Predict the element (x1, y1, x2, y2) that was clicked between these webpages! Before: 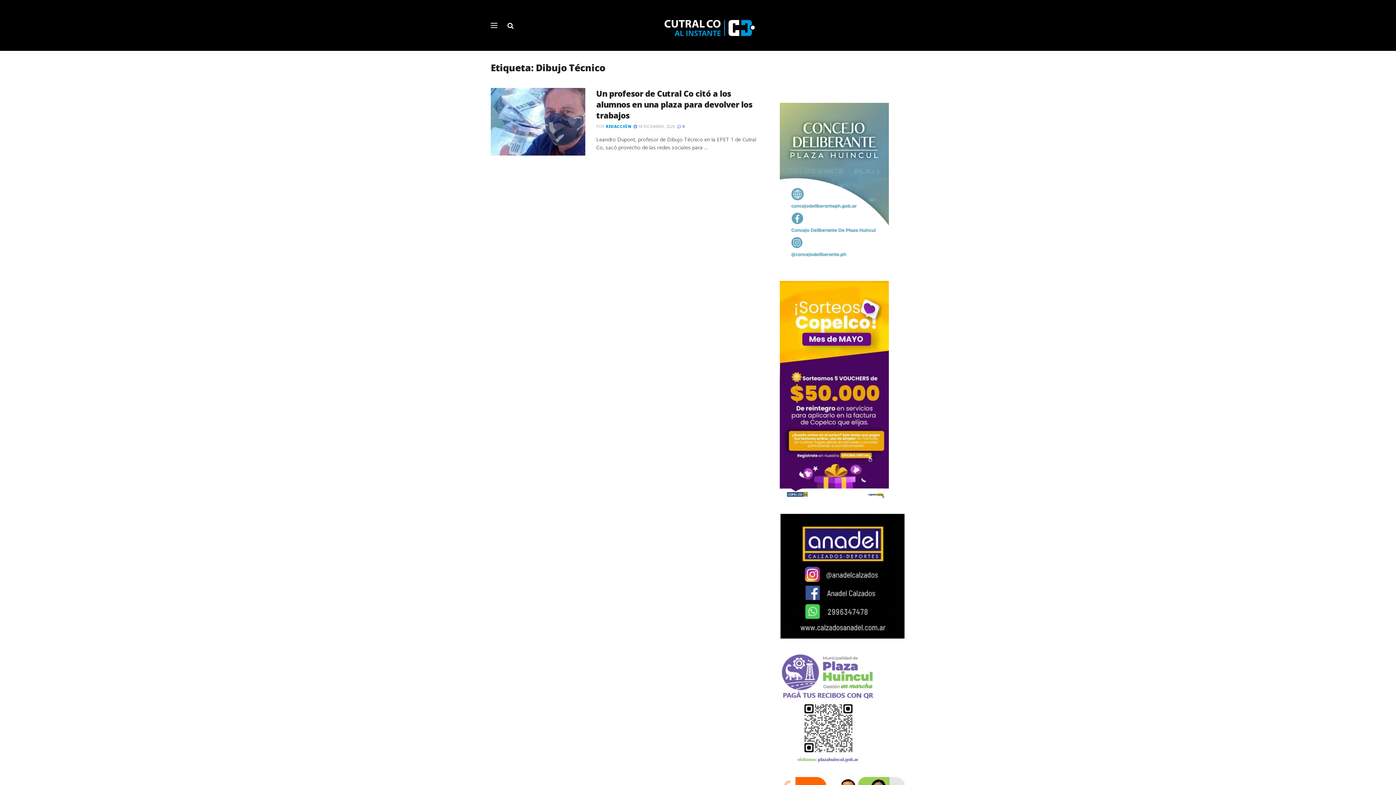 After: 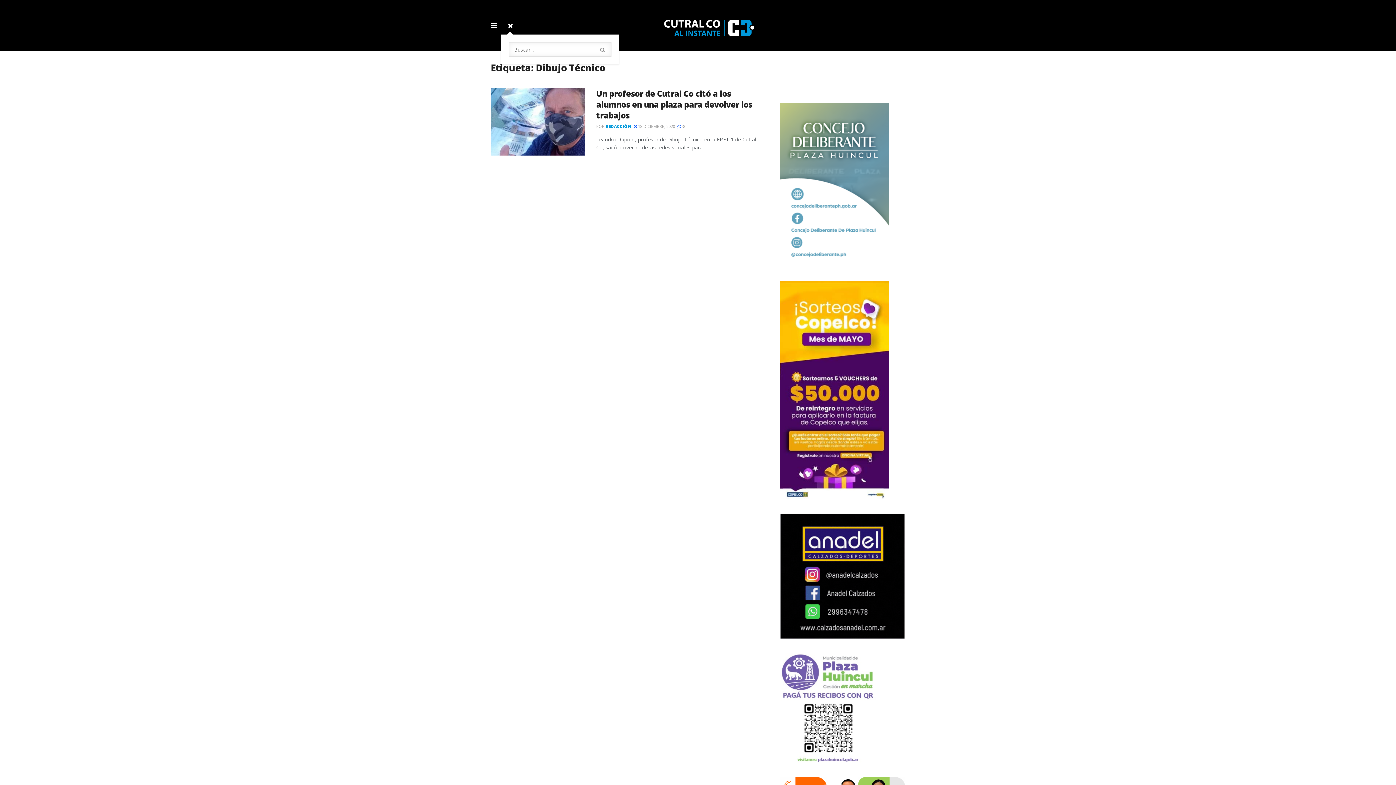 Action: bbox: (507, 16, 513, 34)